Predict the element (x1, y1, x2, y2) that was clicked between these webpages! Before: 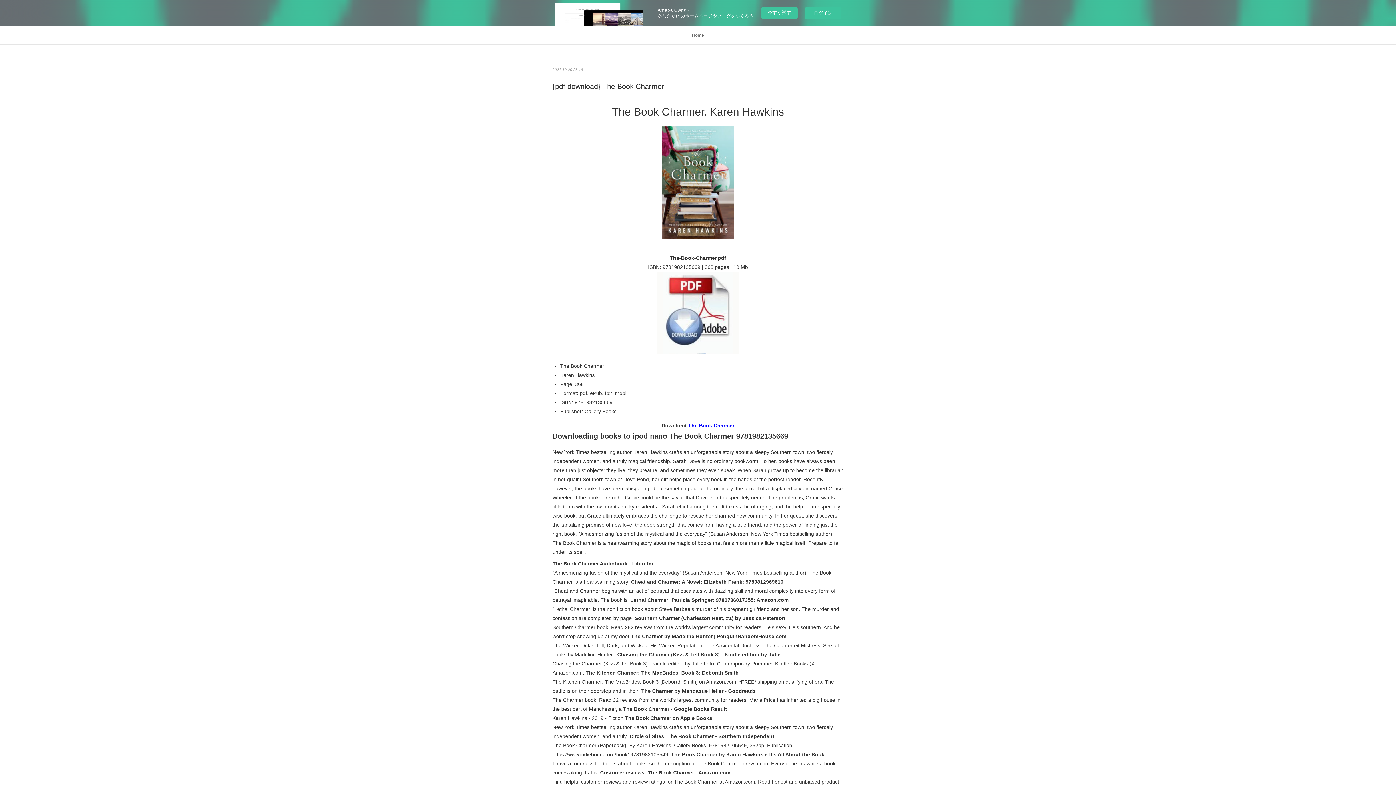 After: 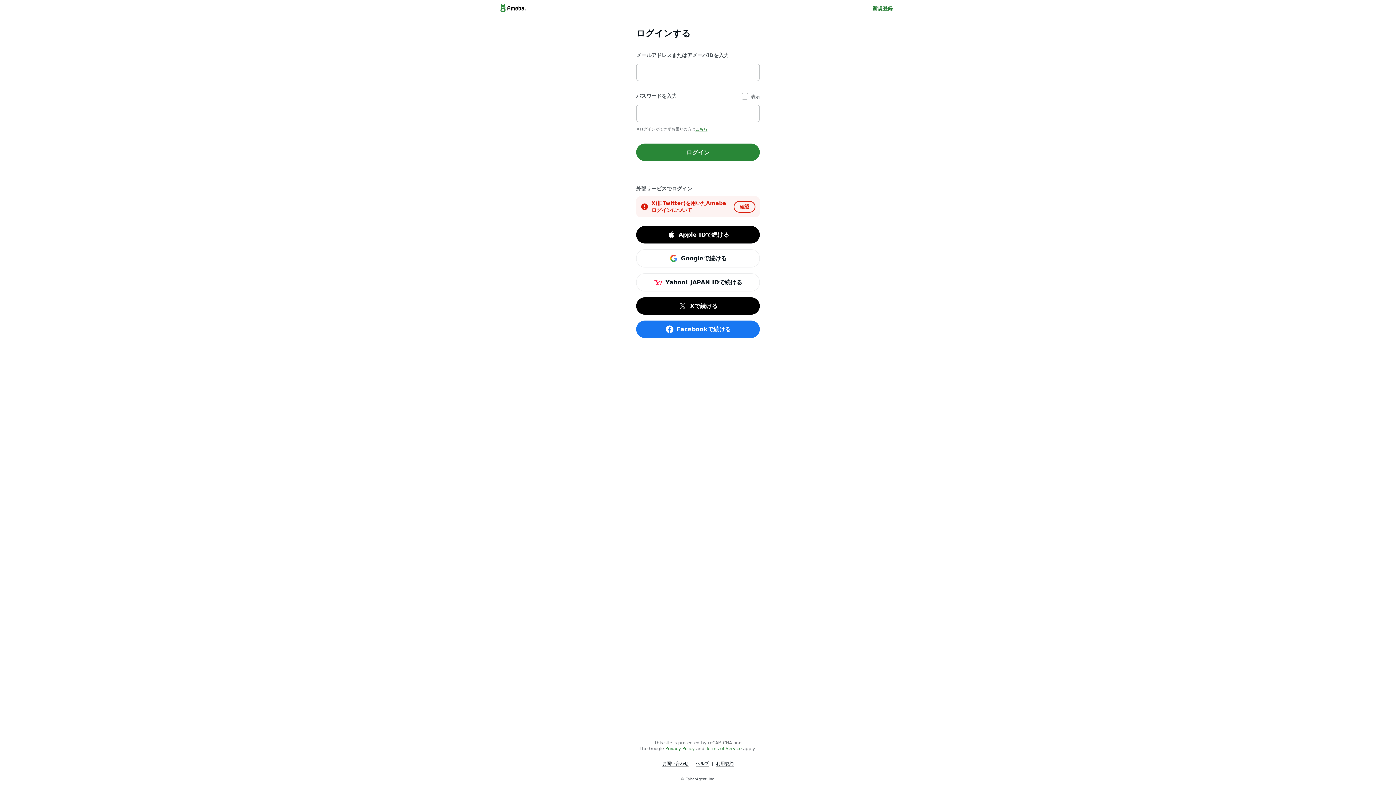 Action: bbox: (805, 7, 841, 18) label: ログイン